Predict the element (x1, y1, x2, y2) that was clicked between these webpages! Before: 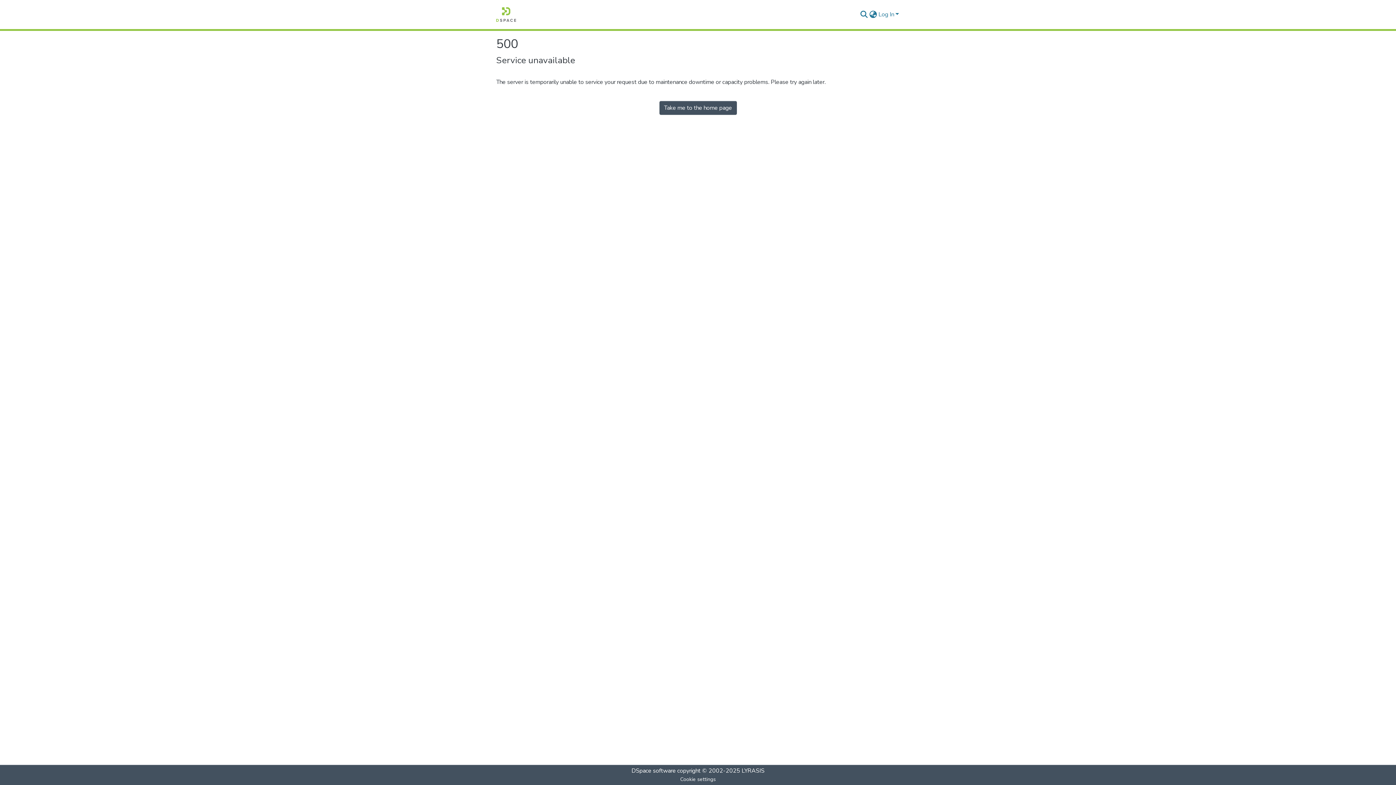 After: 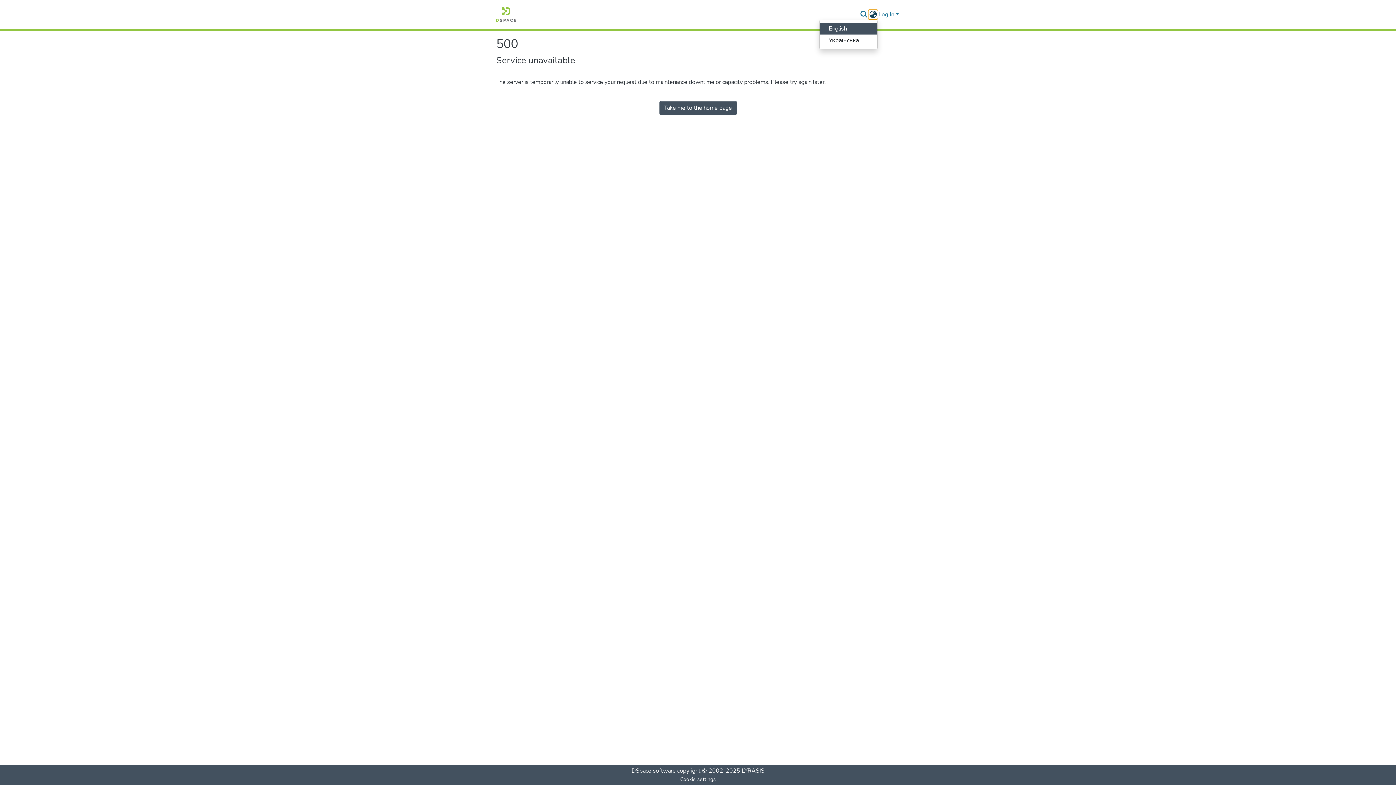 Action: label: Language switch bbox: (868, 10, 877, 18)